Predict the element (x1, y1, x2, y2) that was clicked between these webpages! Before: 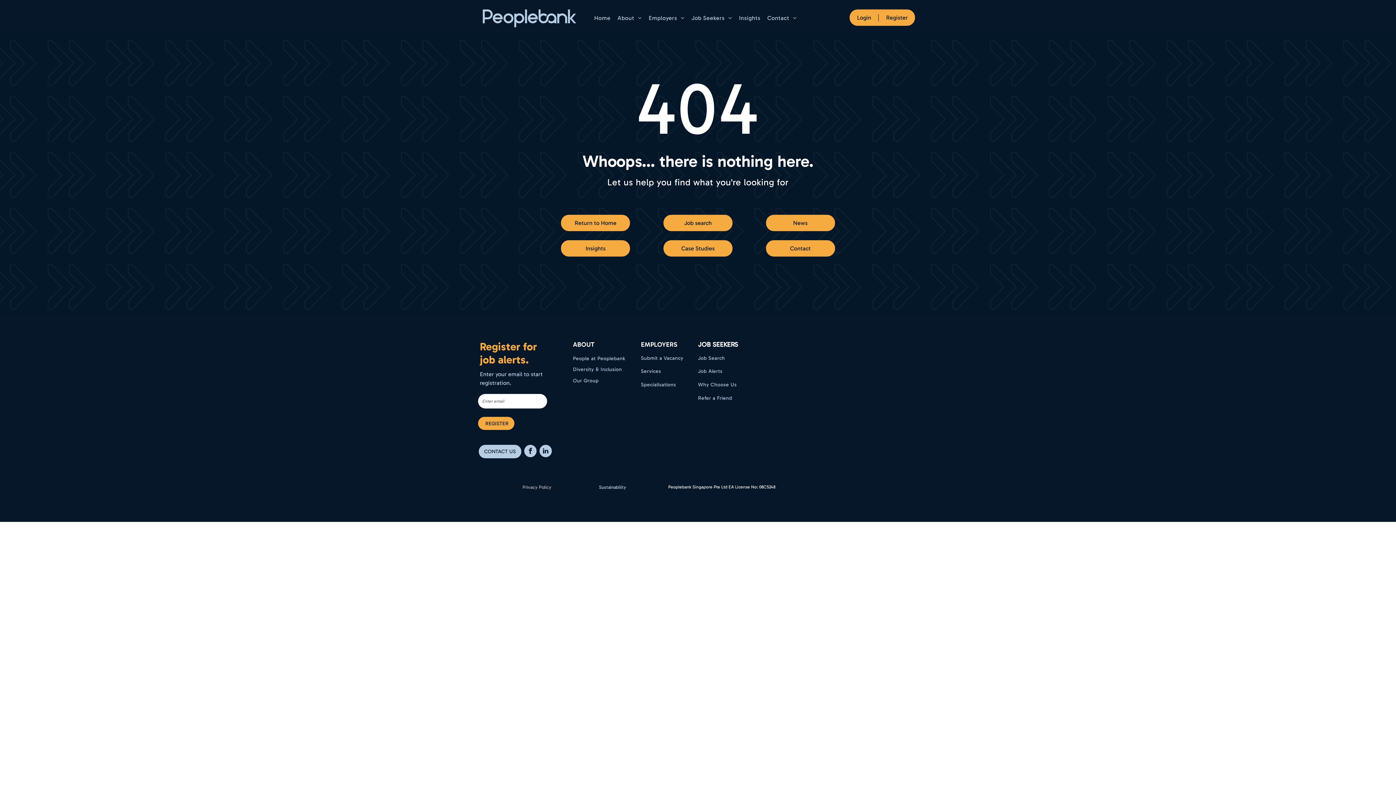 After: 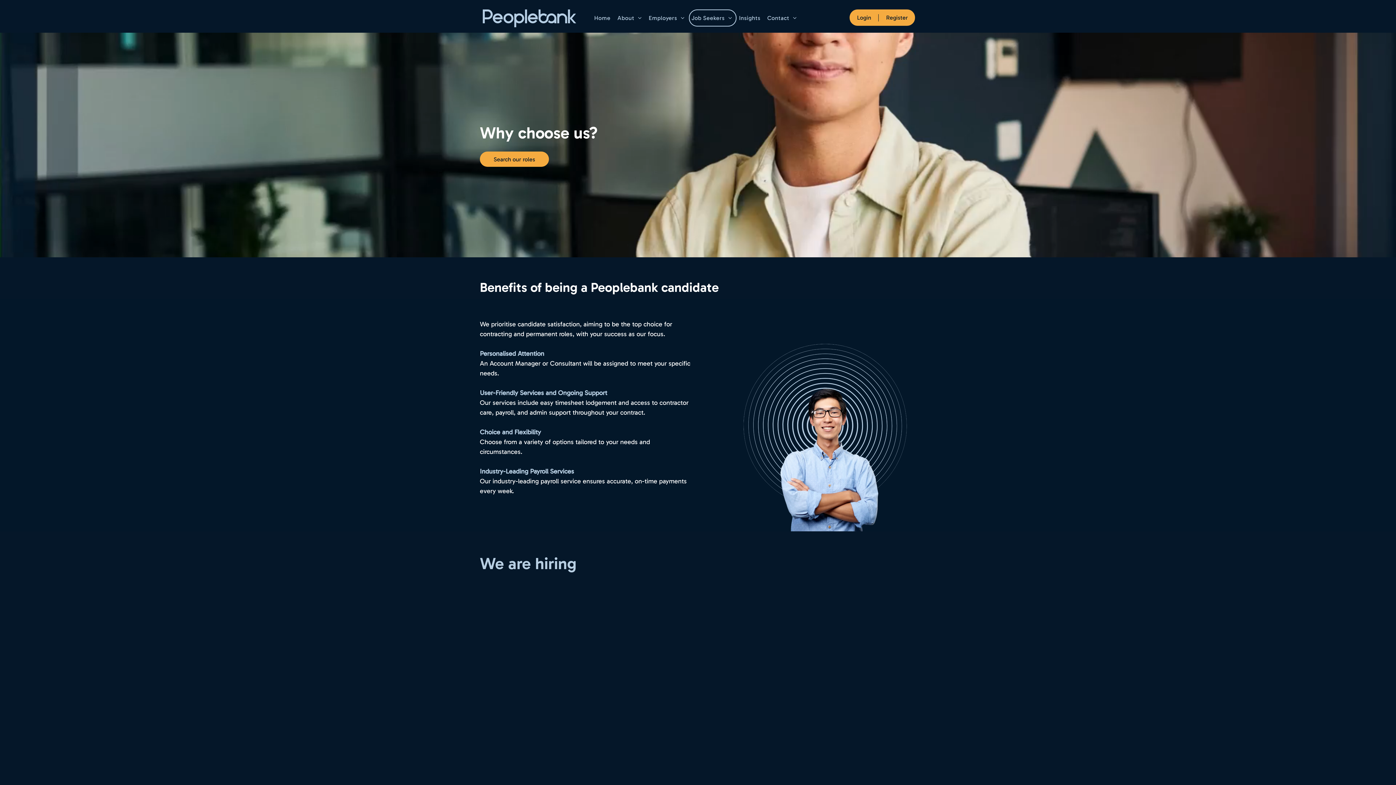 Action: label: Why Choose Us bbox: (698, 378, 750, 391)